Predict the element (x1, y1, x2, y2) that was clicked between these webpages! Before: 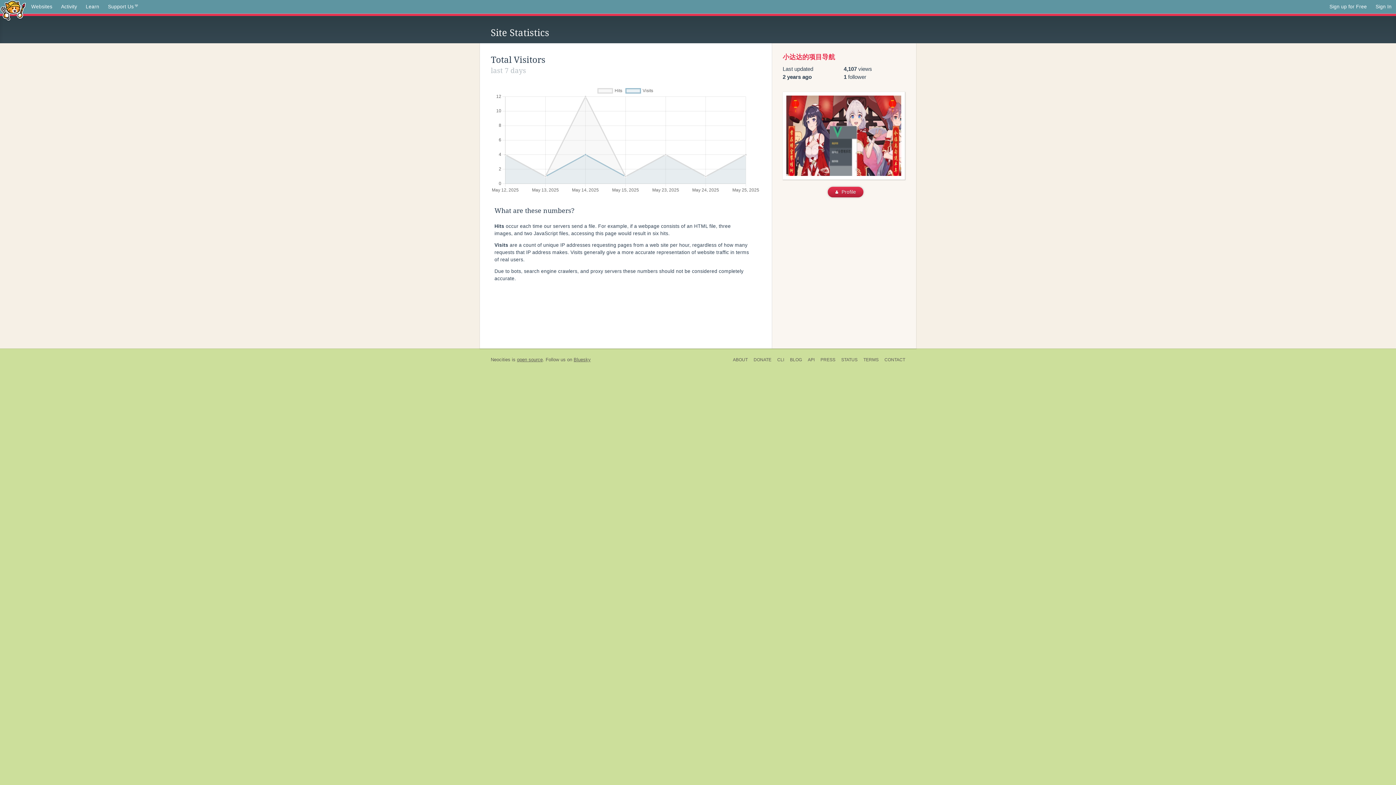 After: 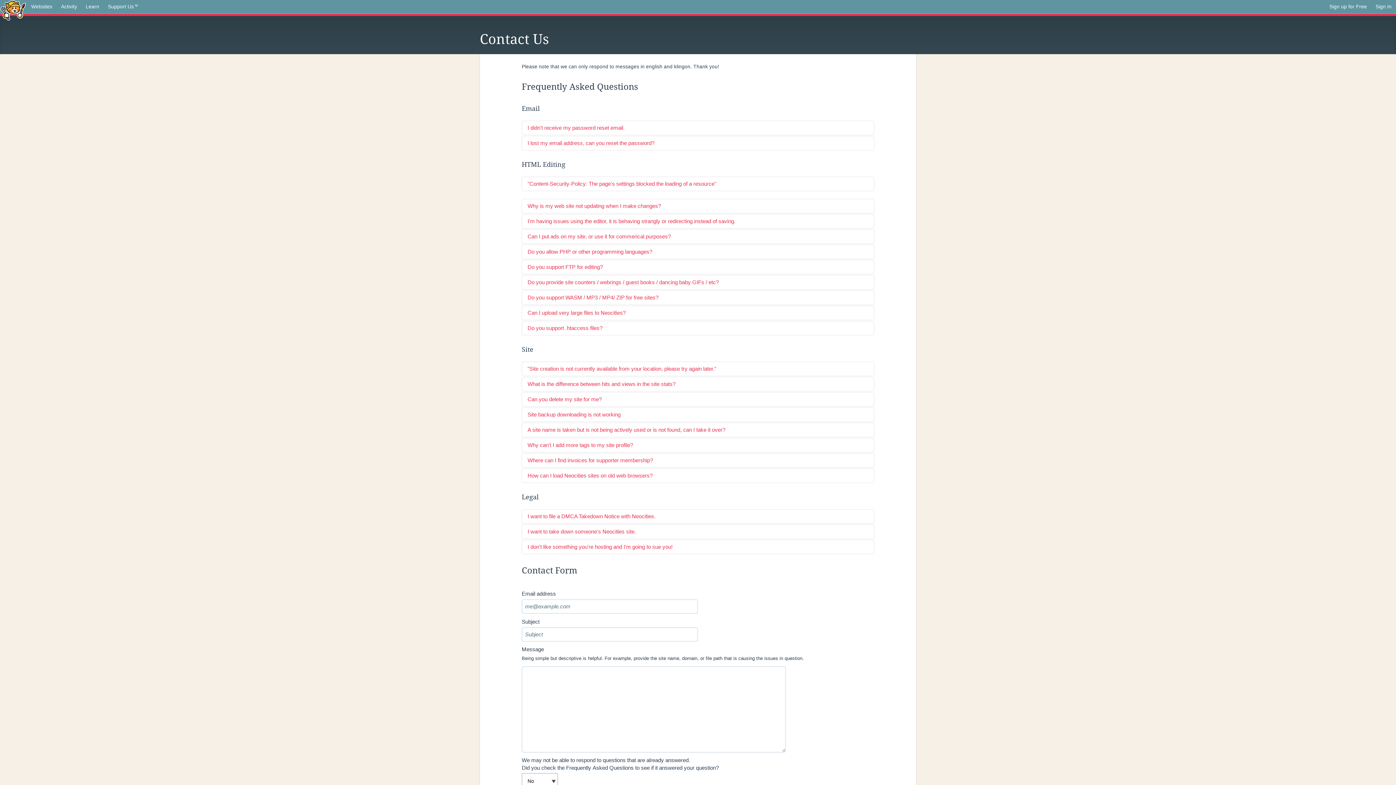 Action: label: CONTACT bbox: (881, 356, 905, 364)